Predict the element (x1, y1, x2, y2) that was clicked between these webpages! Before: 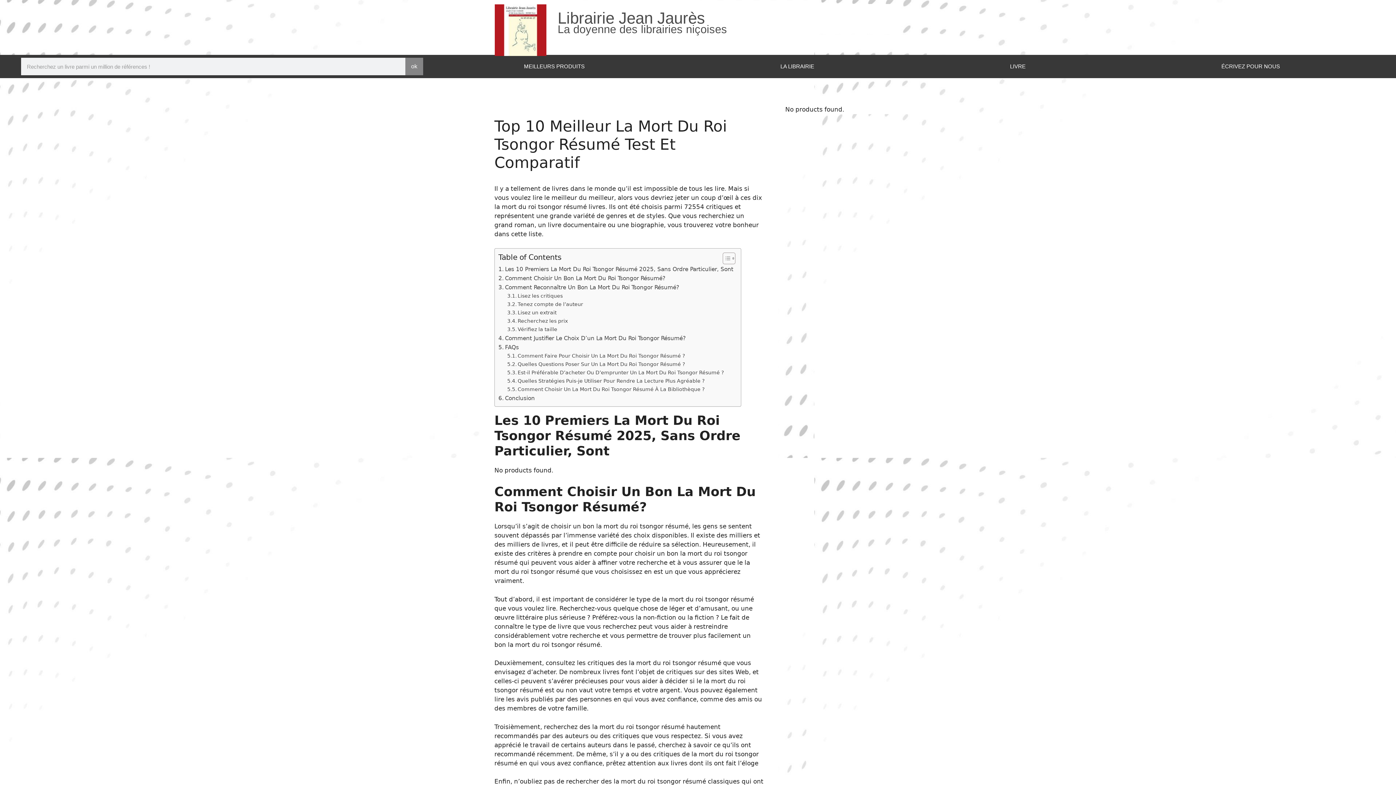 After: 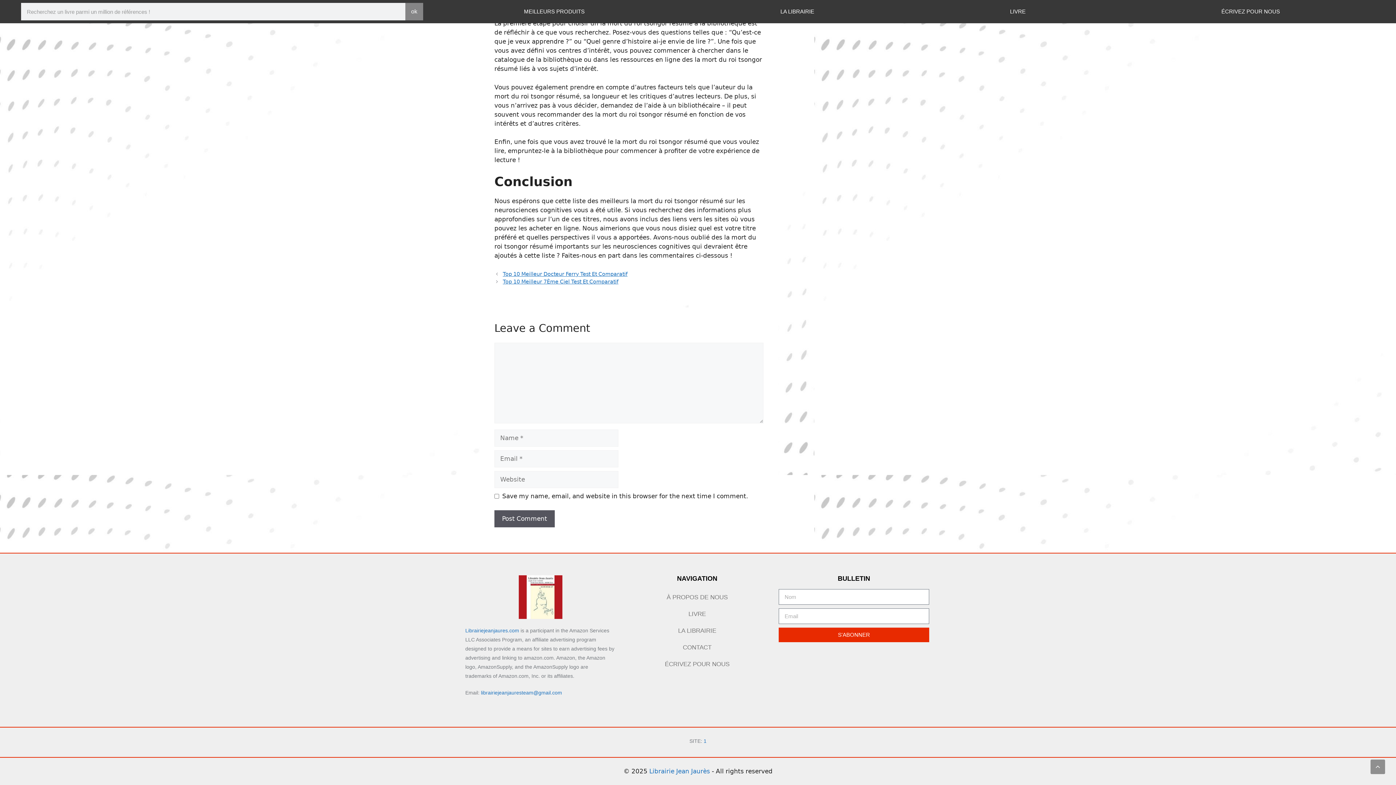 Action: bbox: (498, 394, 534, 402) label: Conclusion